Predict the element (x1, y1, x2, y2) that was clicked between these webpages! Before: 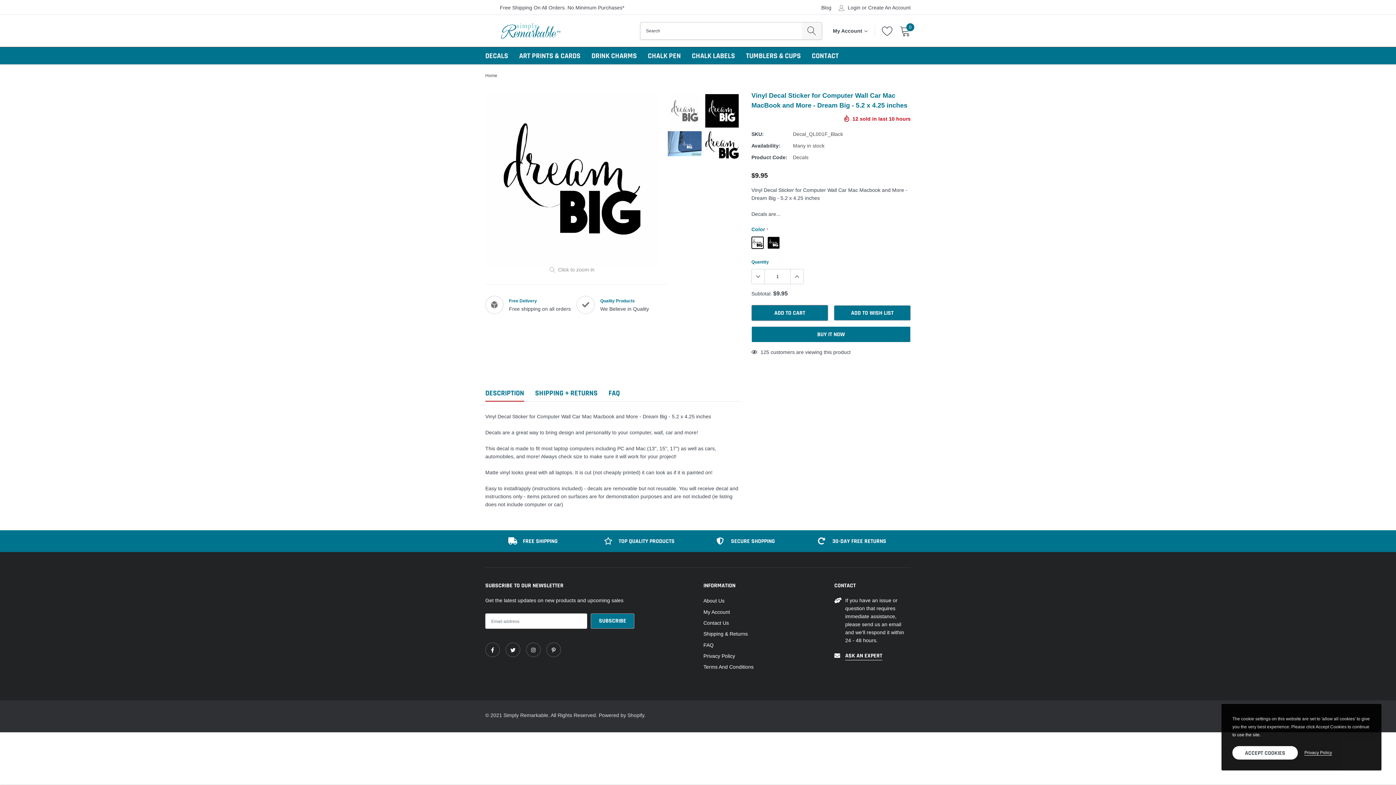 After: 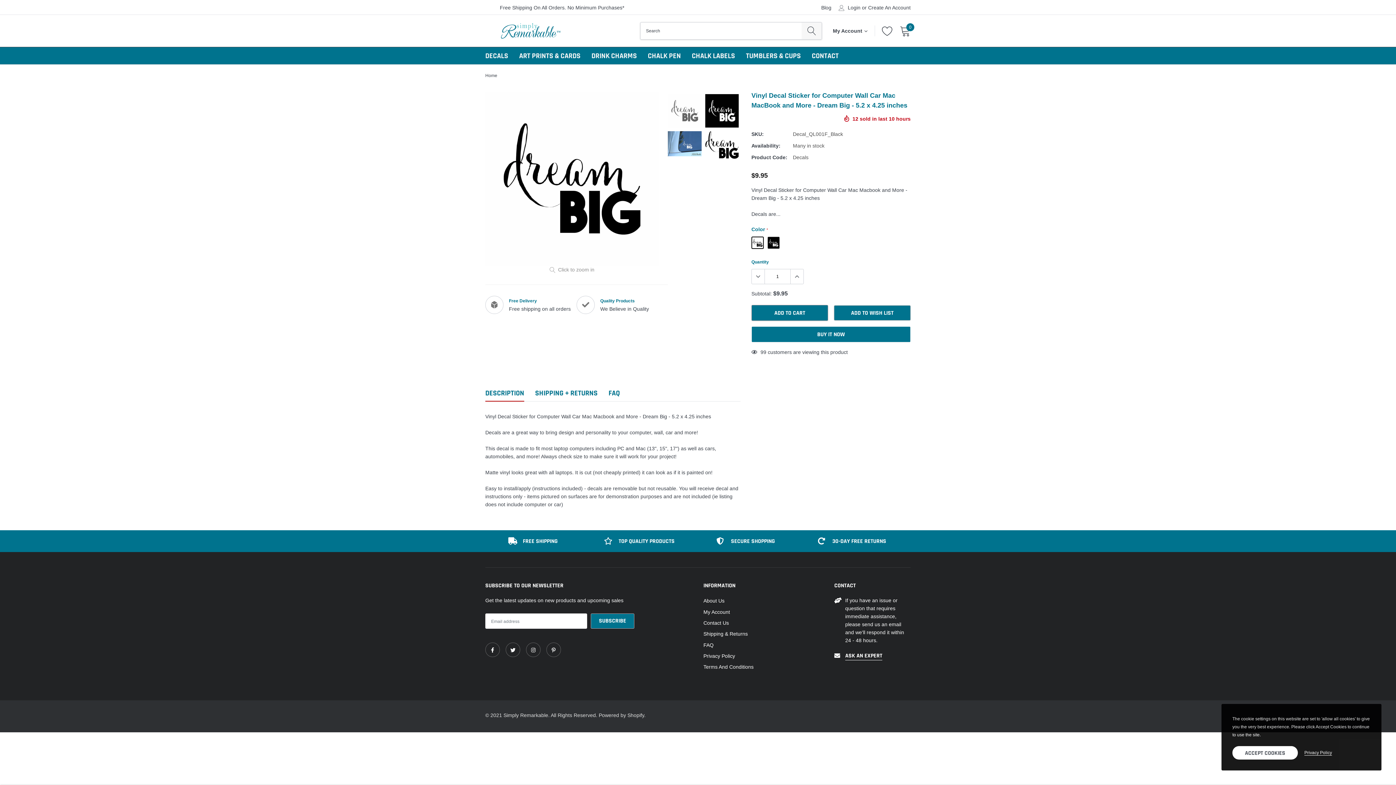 Action: label: DESCRIPTION bbox: (485, 389, 524, 401)